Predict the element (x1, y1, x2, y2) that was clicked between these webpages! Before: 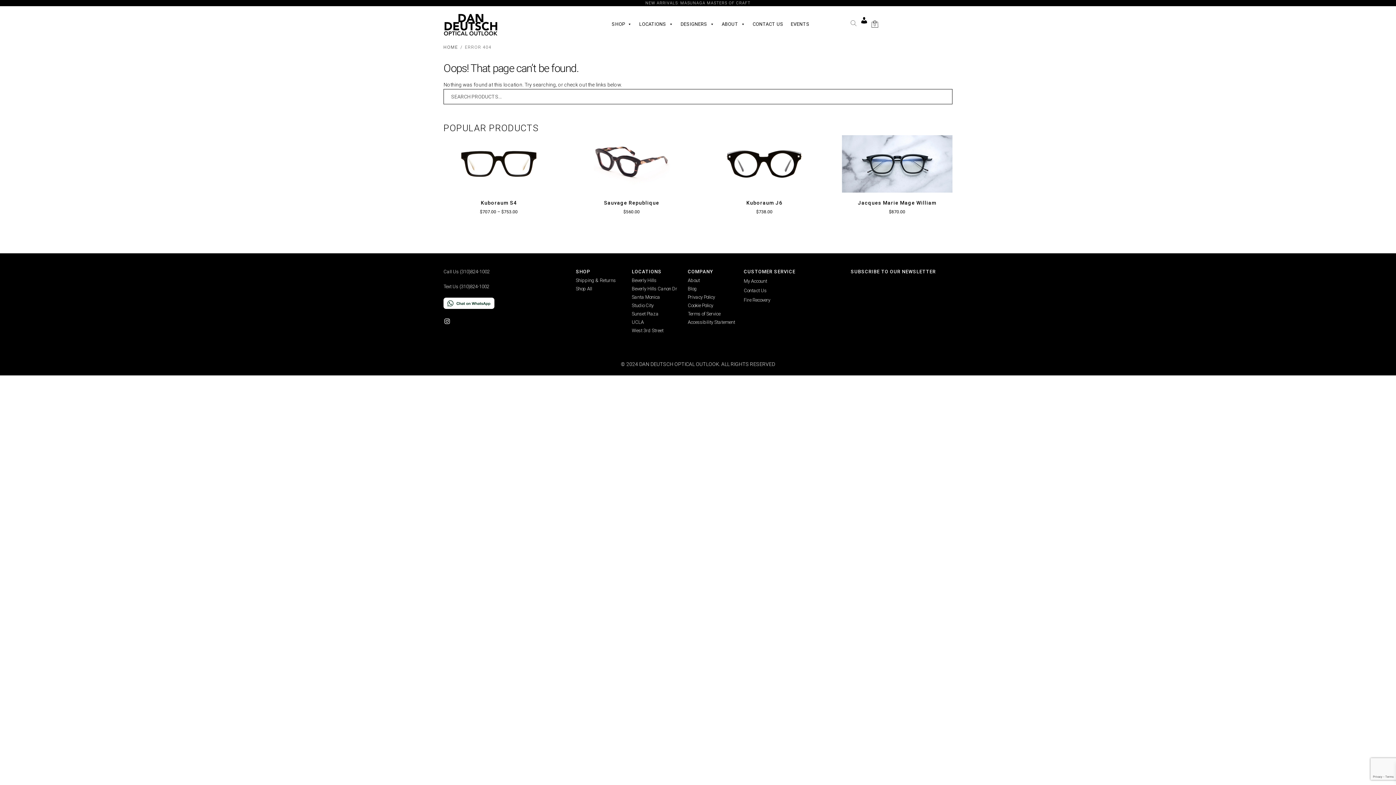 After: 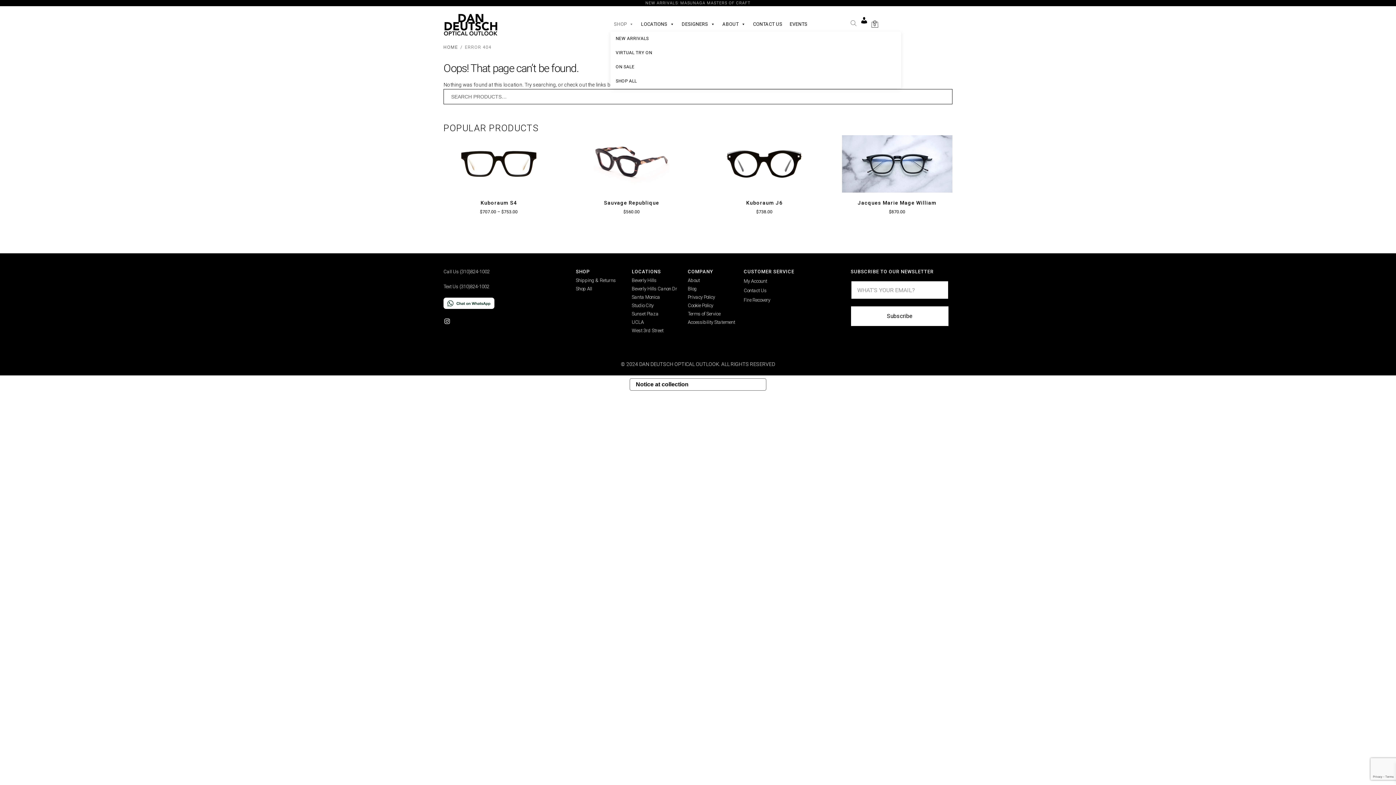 Action: label: SHOP bbox: (608, 17, 635, 31)